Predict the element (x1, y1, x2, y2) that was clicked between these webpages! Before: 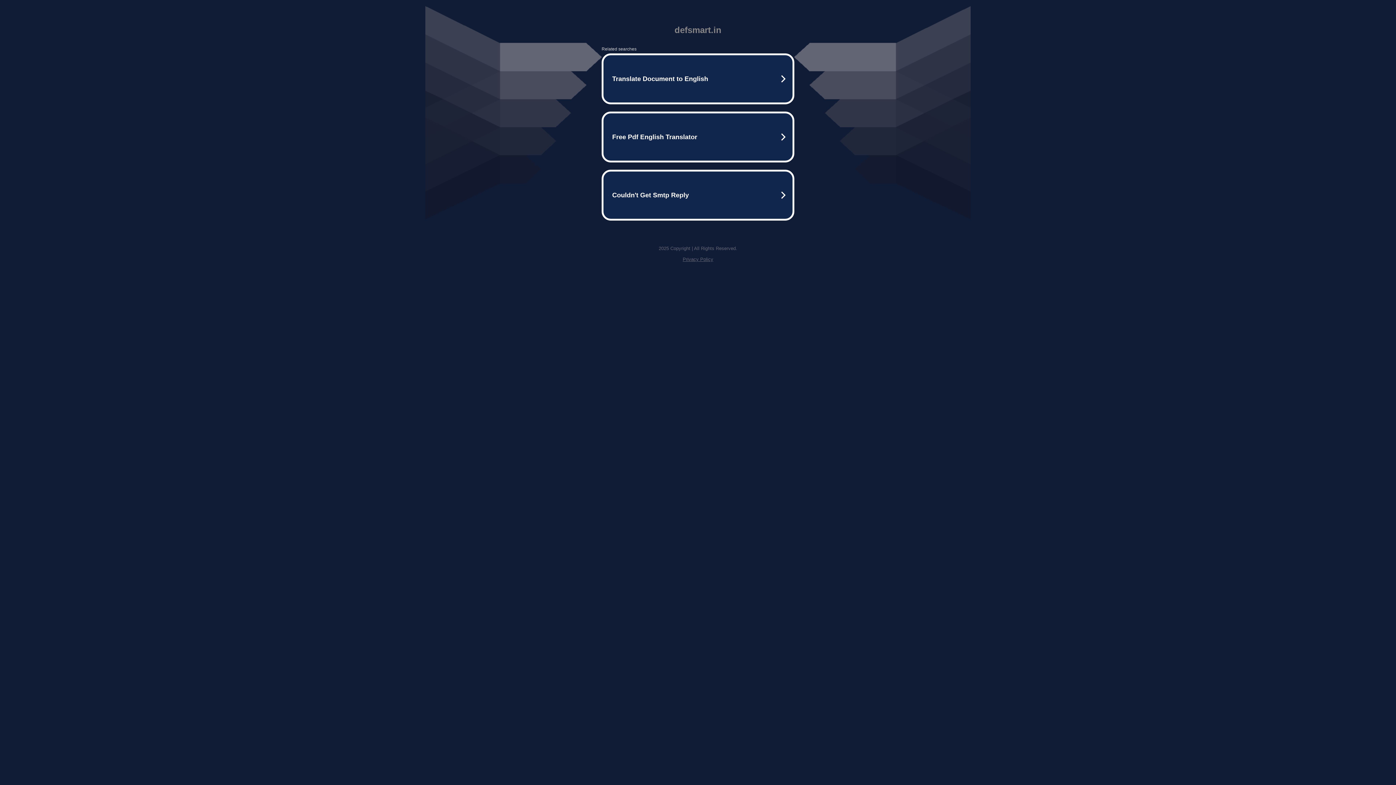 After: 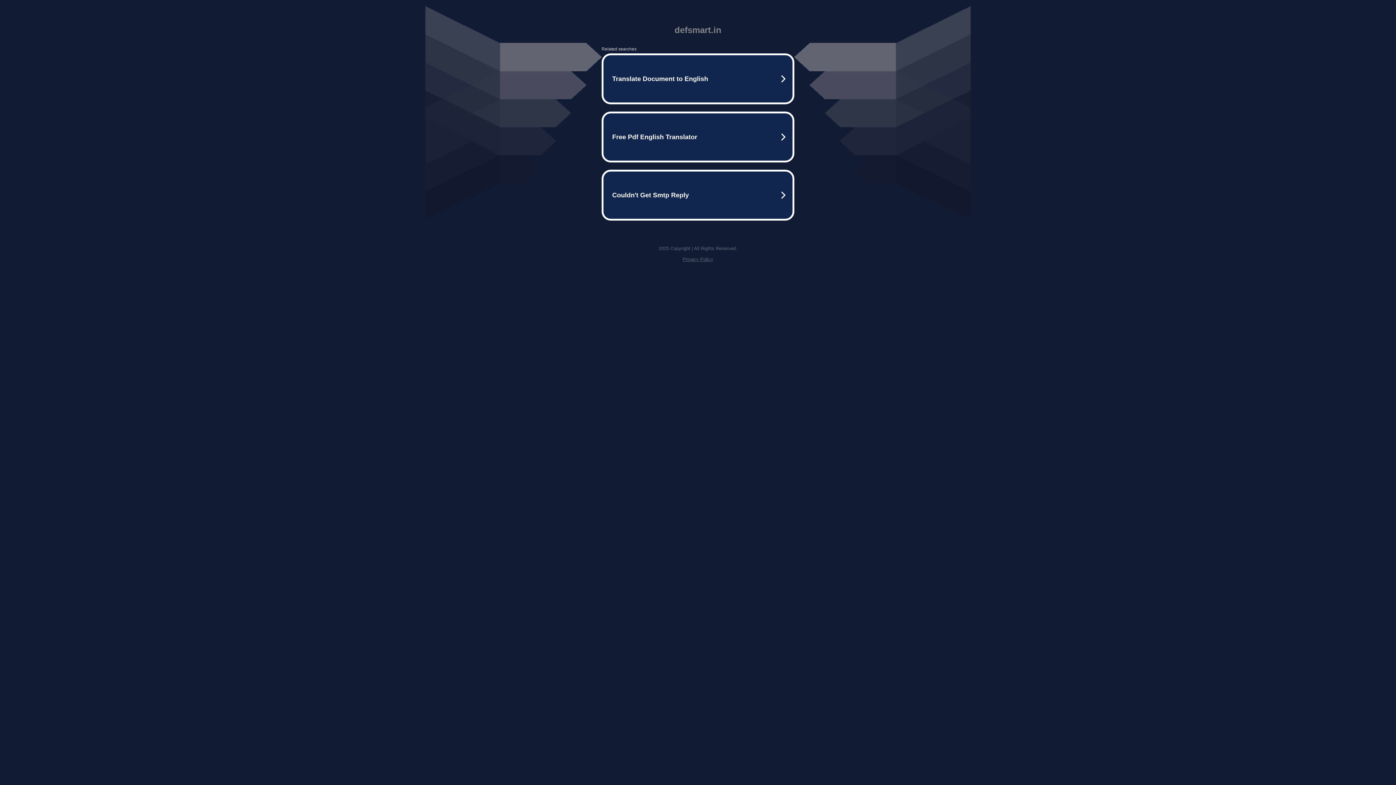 Action: bbox: (682, 256, 713, 262) label: Privacy Policy